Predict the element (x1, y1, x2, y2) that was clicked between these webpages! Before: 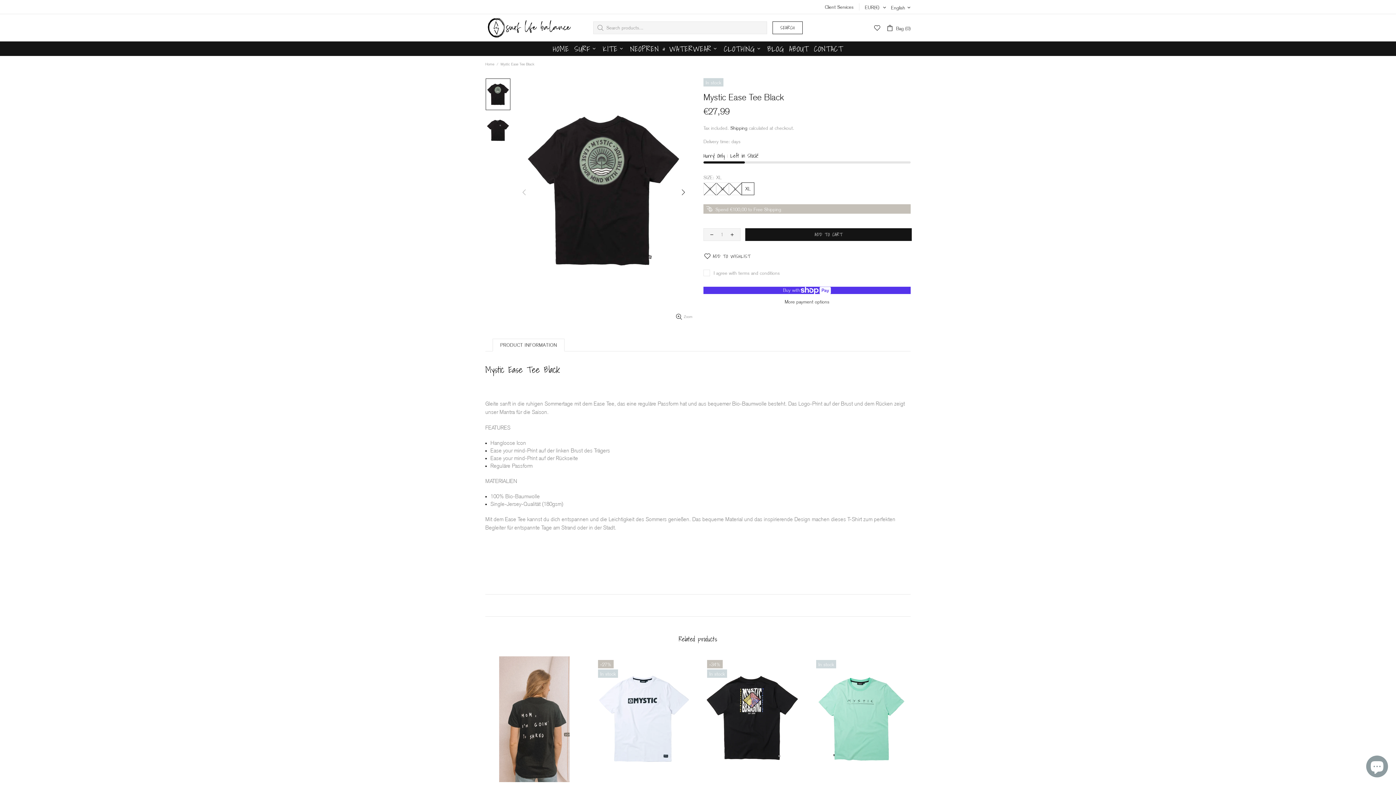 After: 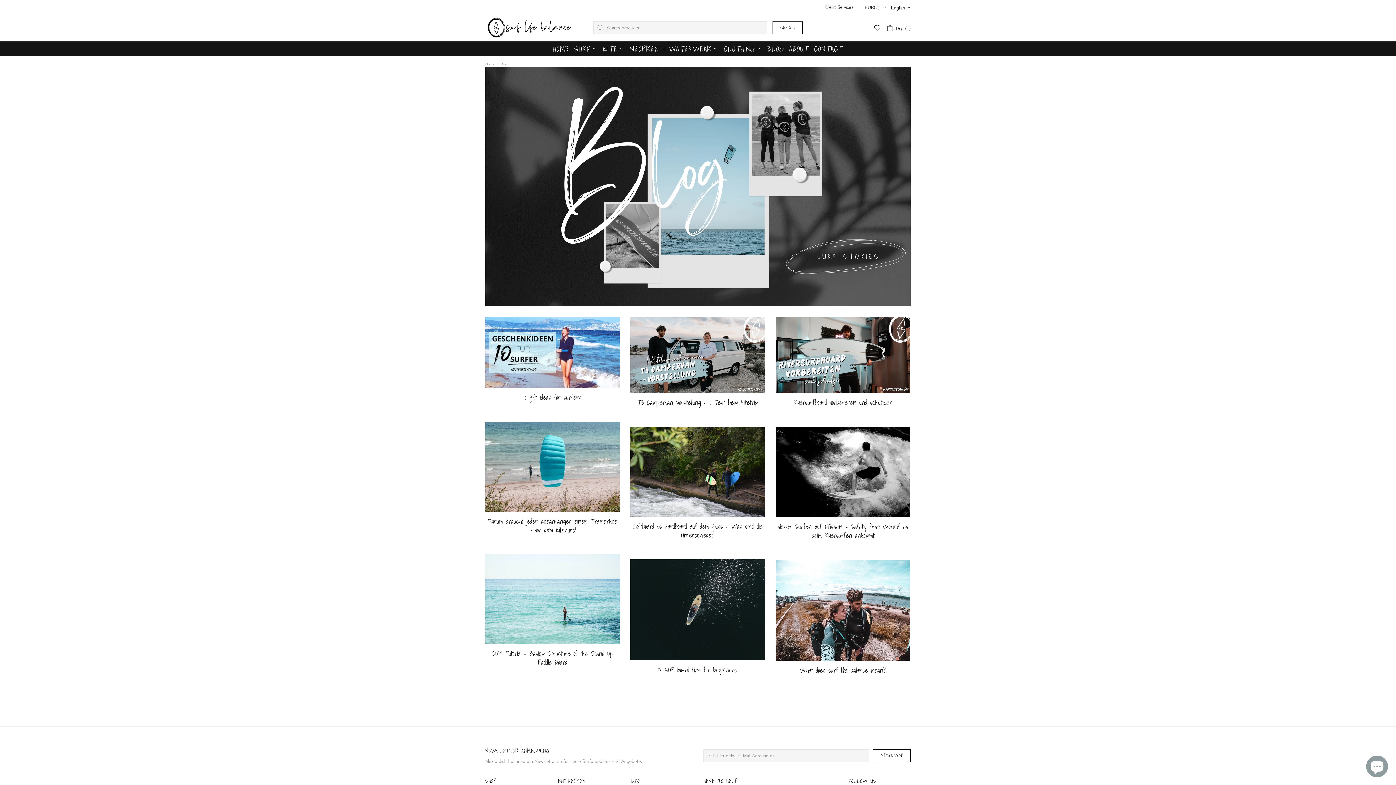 Action: bbox: (764, 41, 786, 56) label: BLOG